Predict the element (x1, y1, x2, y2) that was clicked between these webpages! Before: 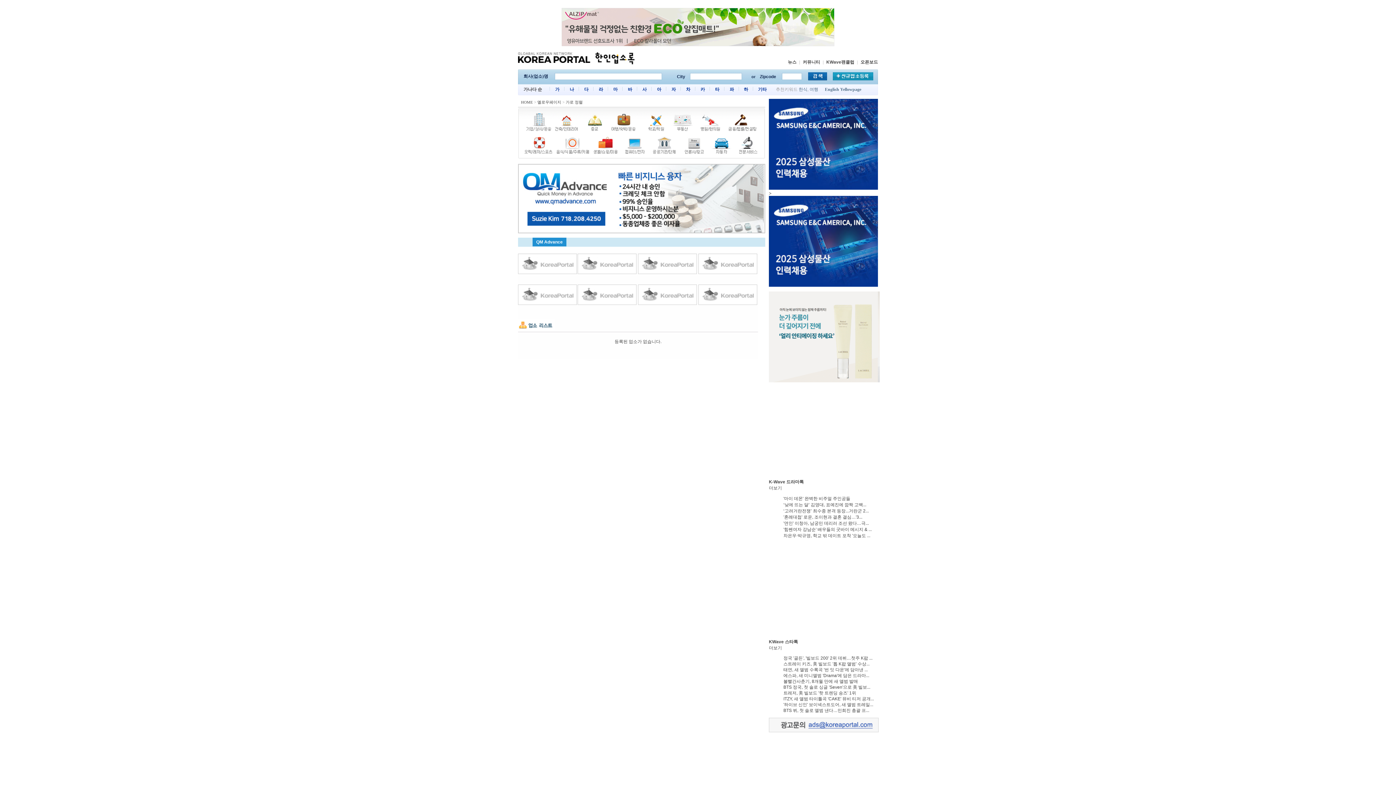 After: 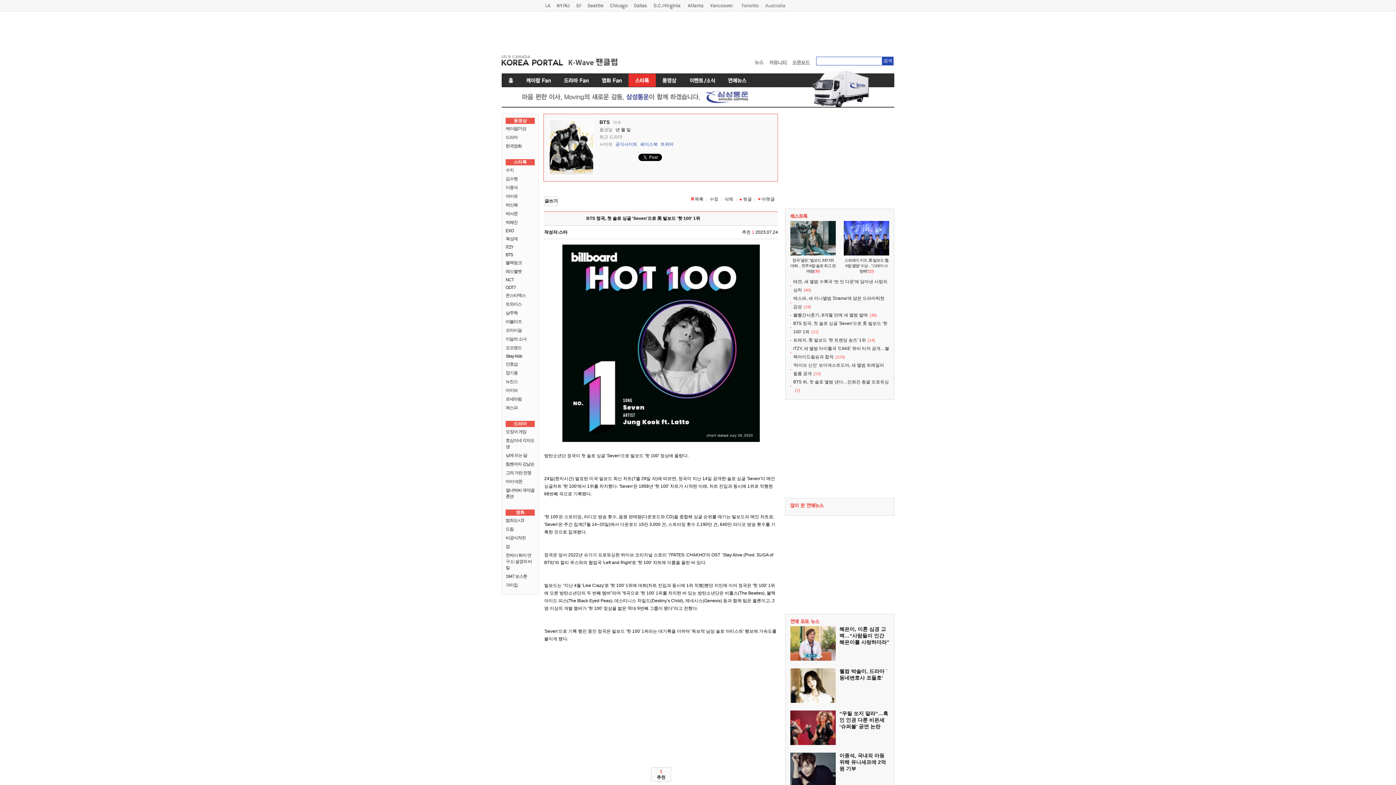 Action: label: BTS 정국, 첫 솔로 싱글 'Seven'으로 美 빌보... bbox: (783, 685, 870, 690)